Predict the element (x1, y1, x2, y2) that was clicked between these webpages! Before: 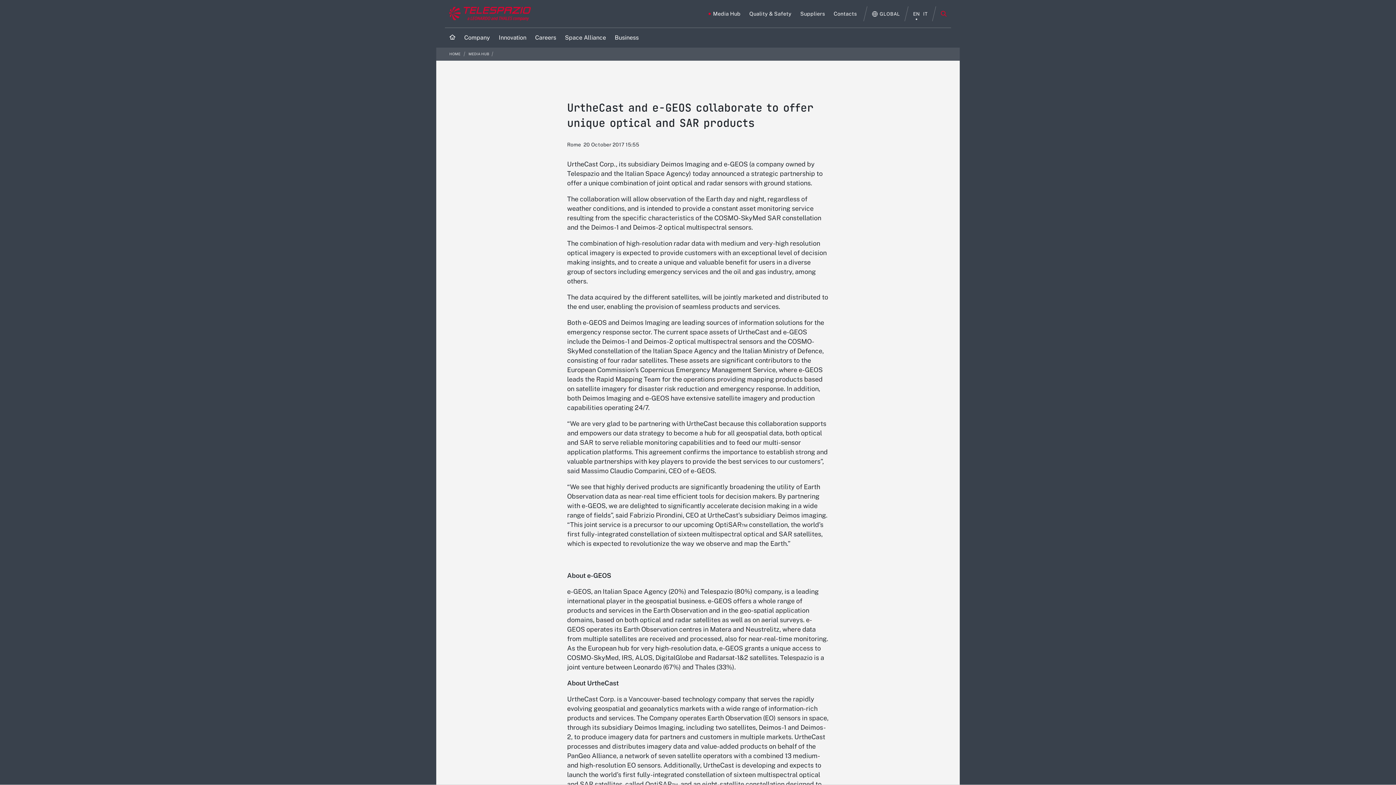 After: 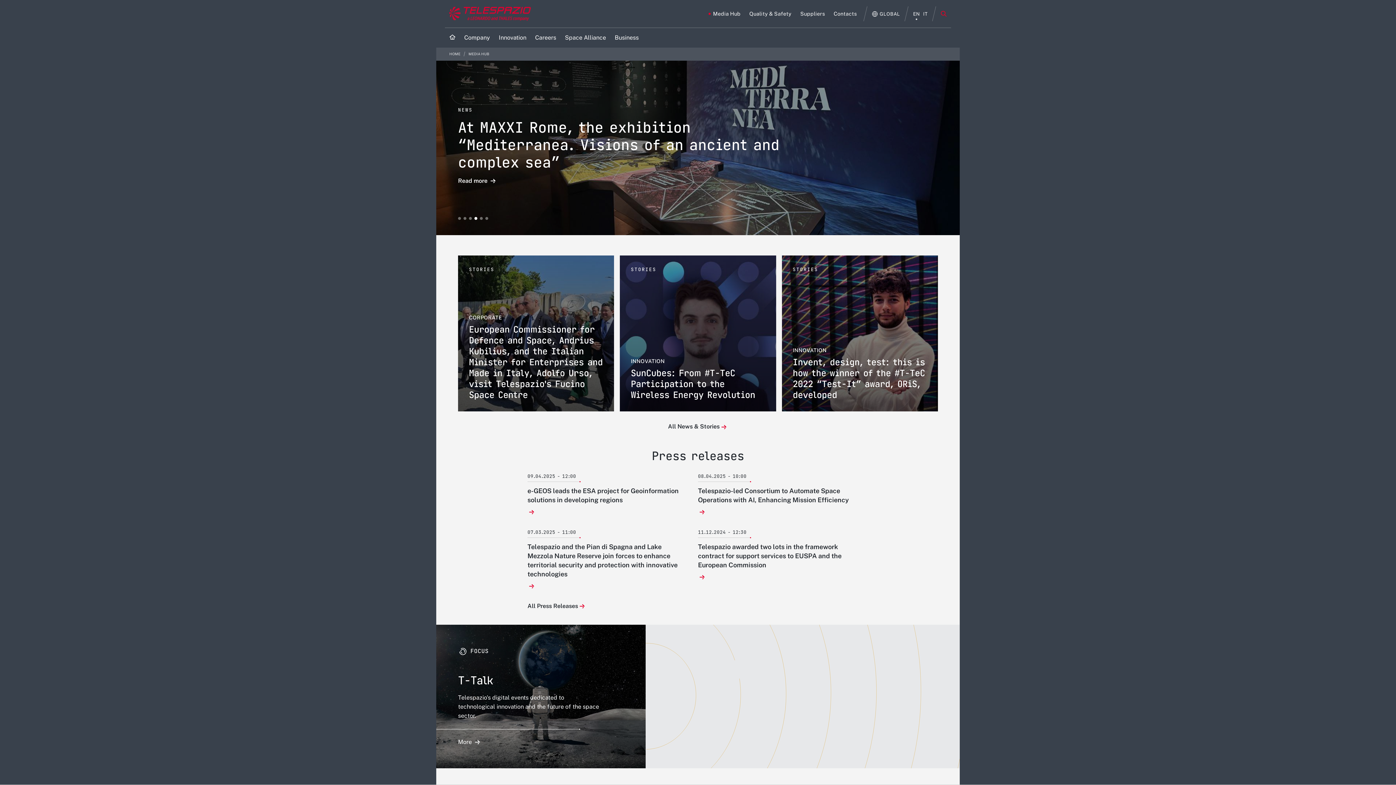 Action: bbox: (468, 52, 489, 56) label: MEDIA HUB